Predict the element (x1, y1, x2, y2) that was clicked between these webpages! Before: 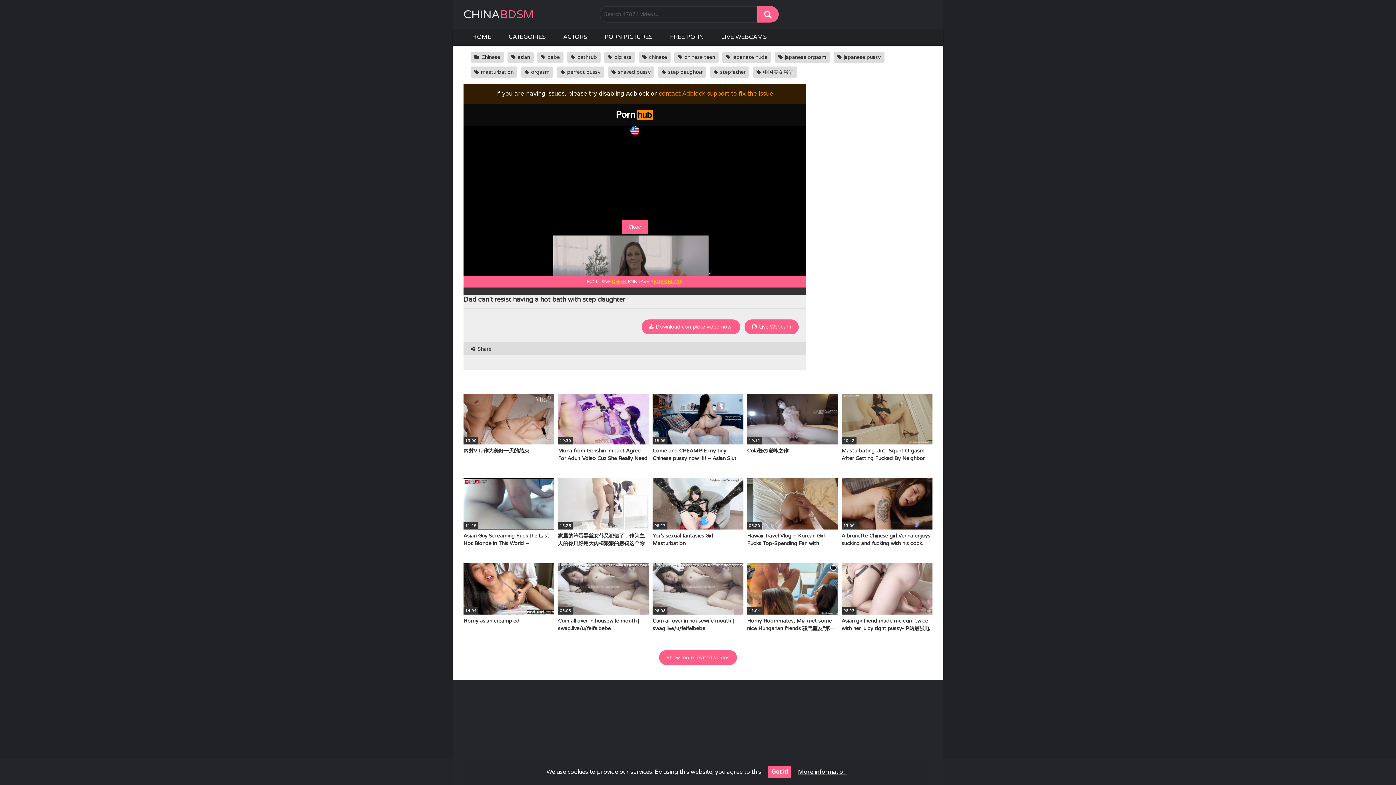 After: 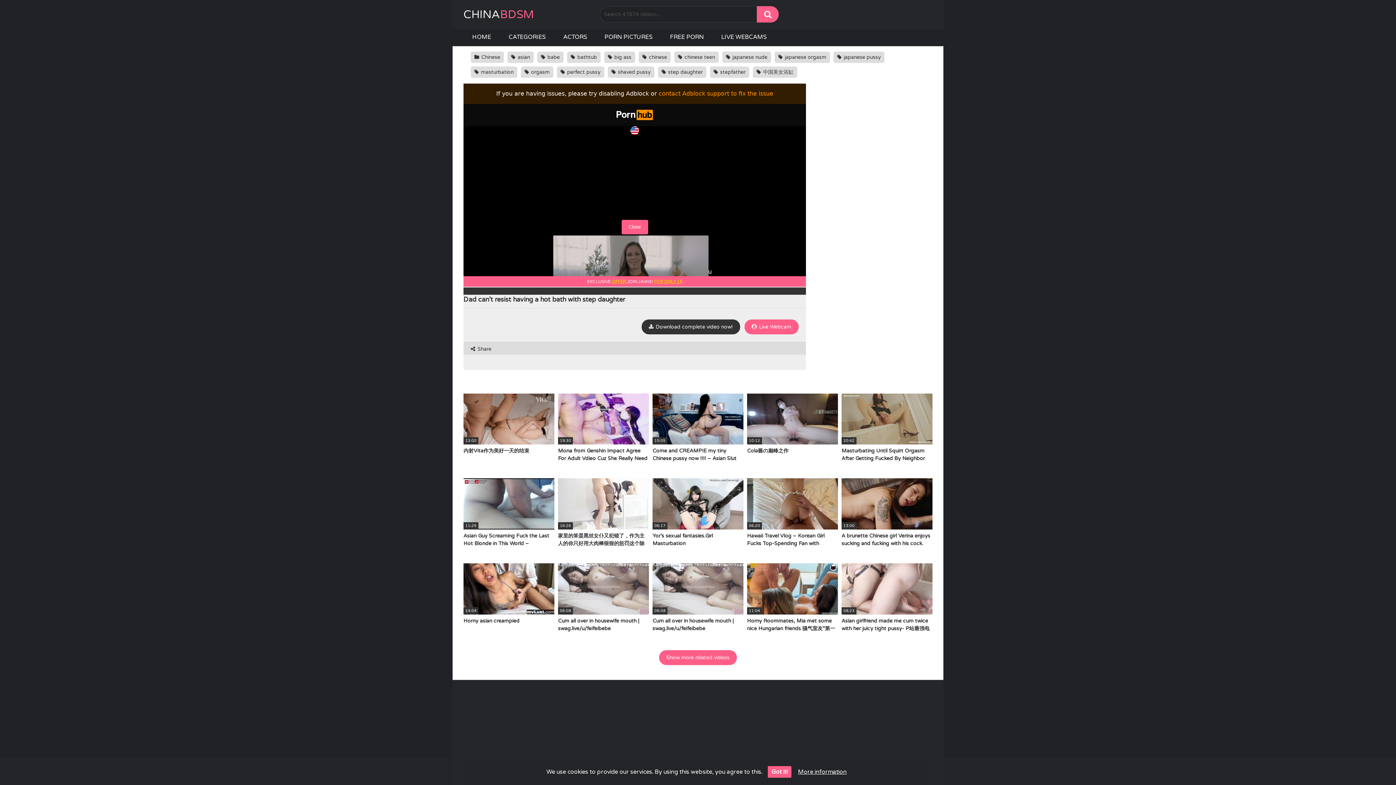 Action: bbox: (641, 319, 740, 334) label:  Download complete video now!